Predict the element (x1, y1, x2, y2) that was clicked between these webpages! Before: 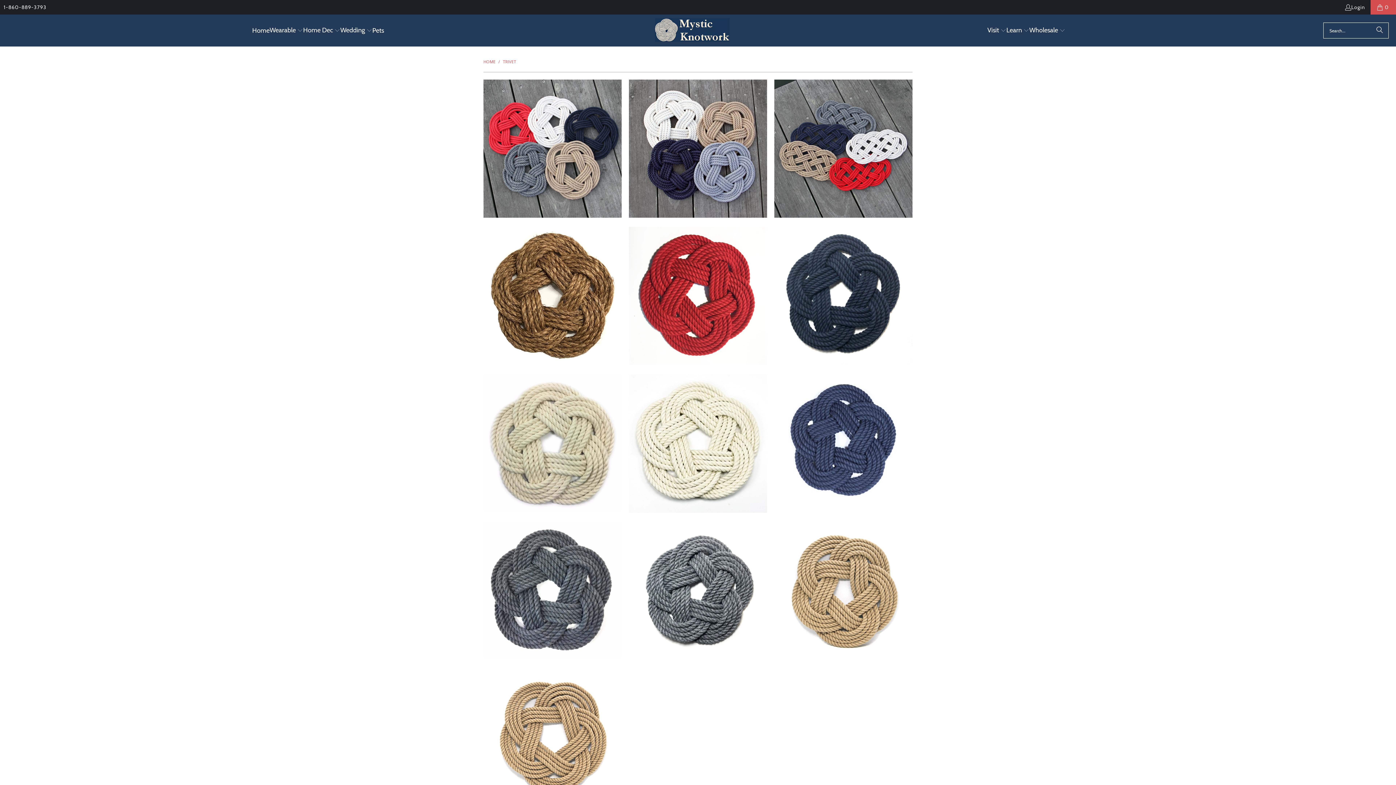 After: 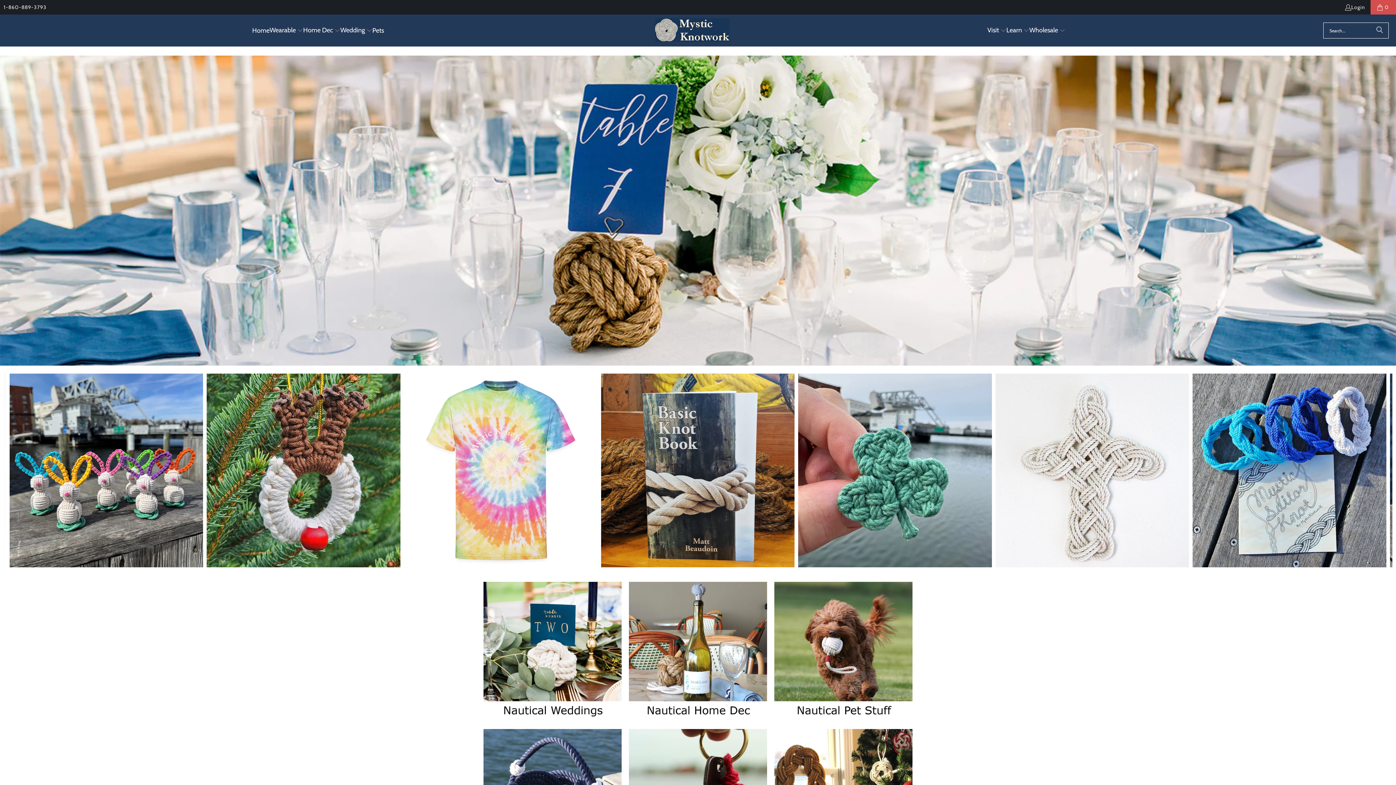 Action: label: Home Dec  bbox: (303, 21, 340, 39)